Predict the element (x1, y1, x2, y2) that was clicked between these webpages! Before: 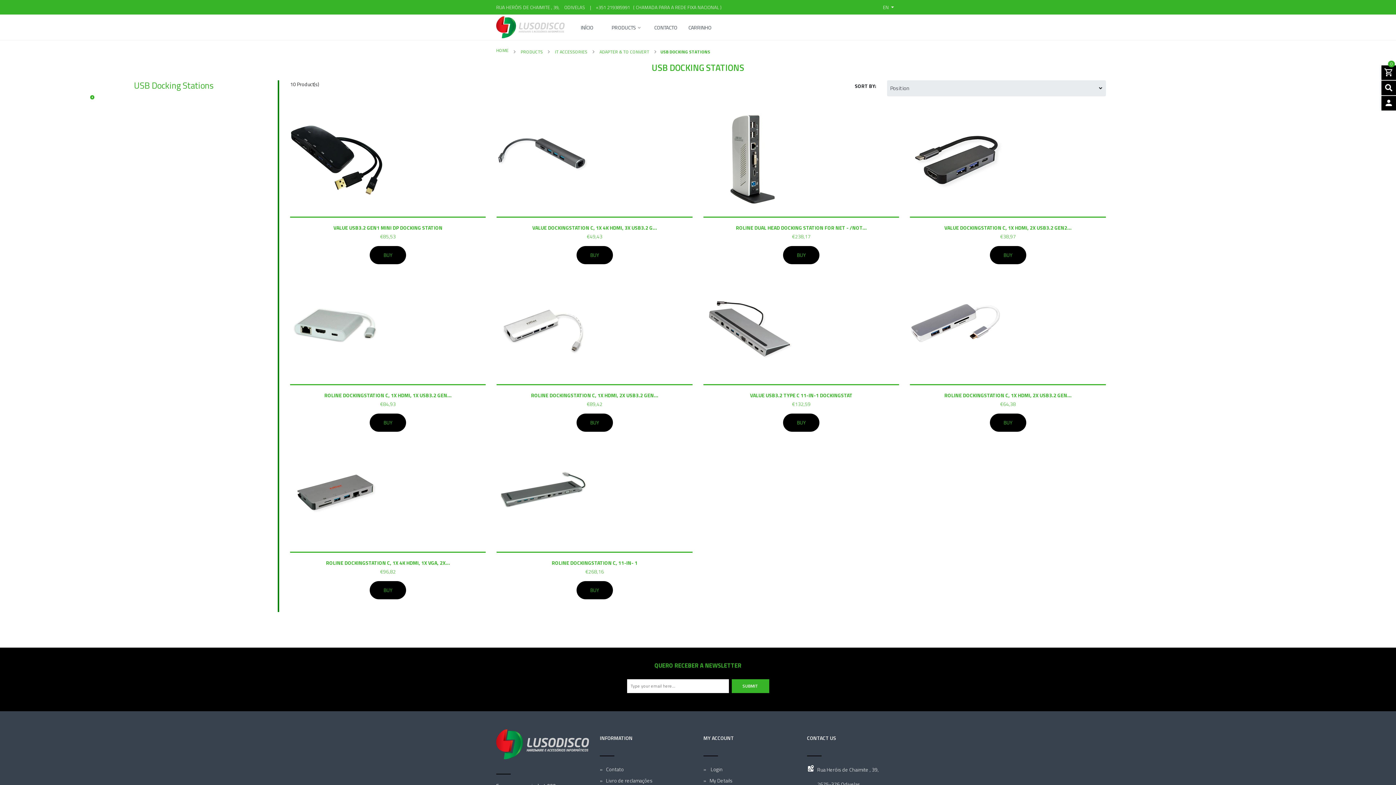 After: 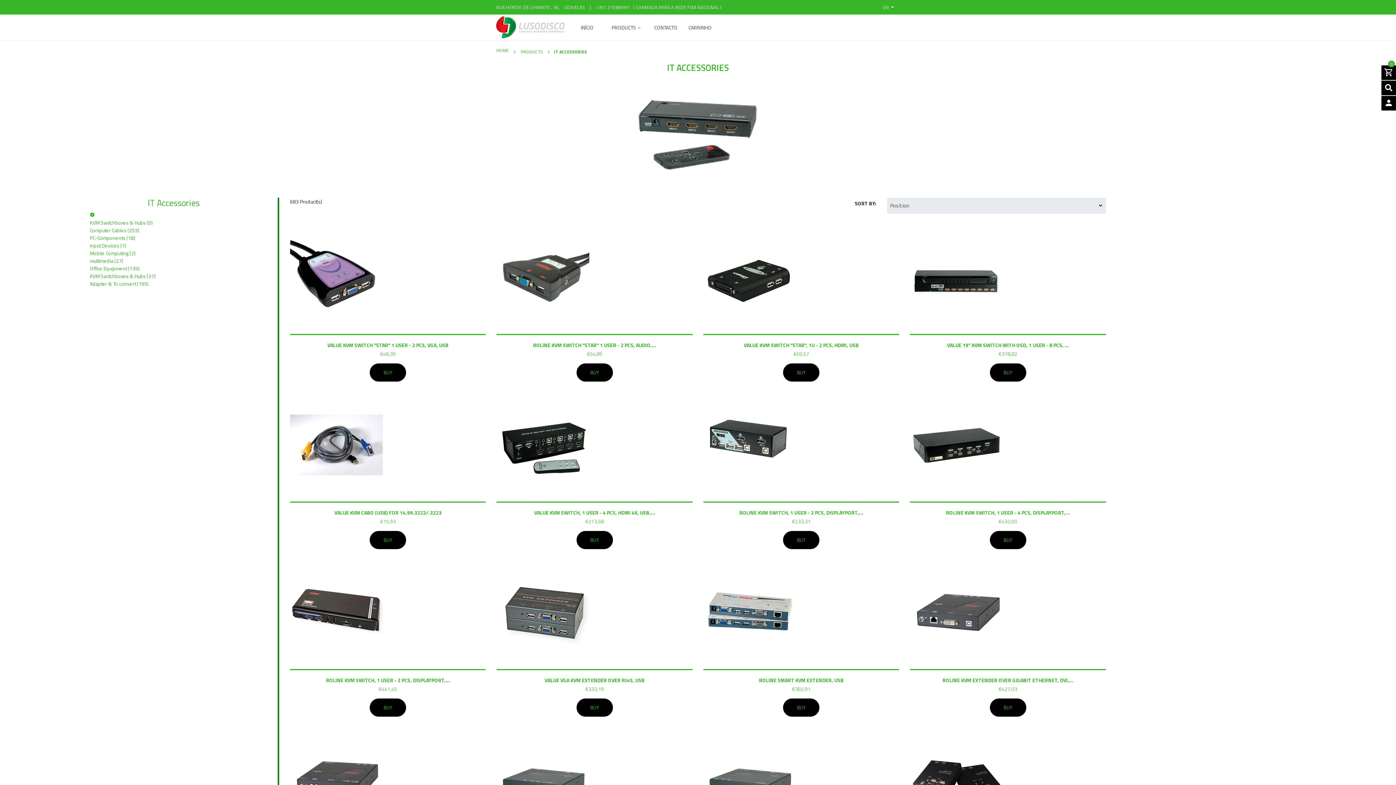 Action: bbox: (554, 48, 587, 55) label:  IT ACCESSORIES